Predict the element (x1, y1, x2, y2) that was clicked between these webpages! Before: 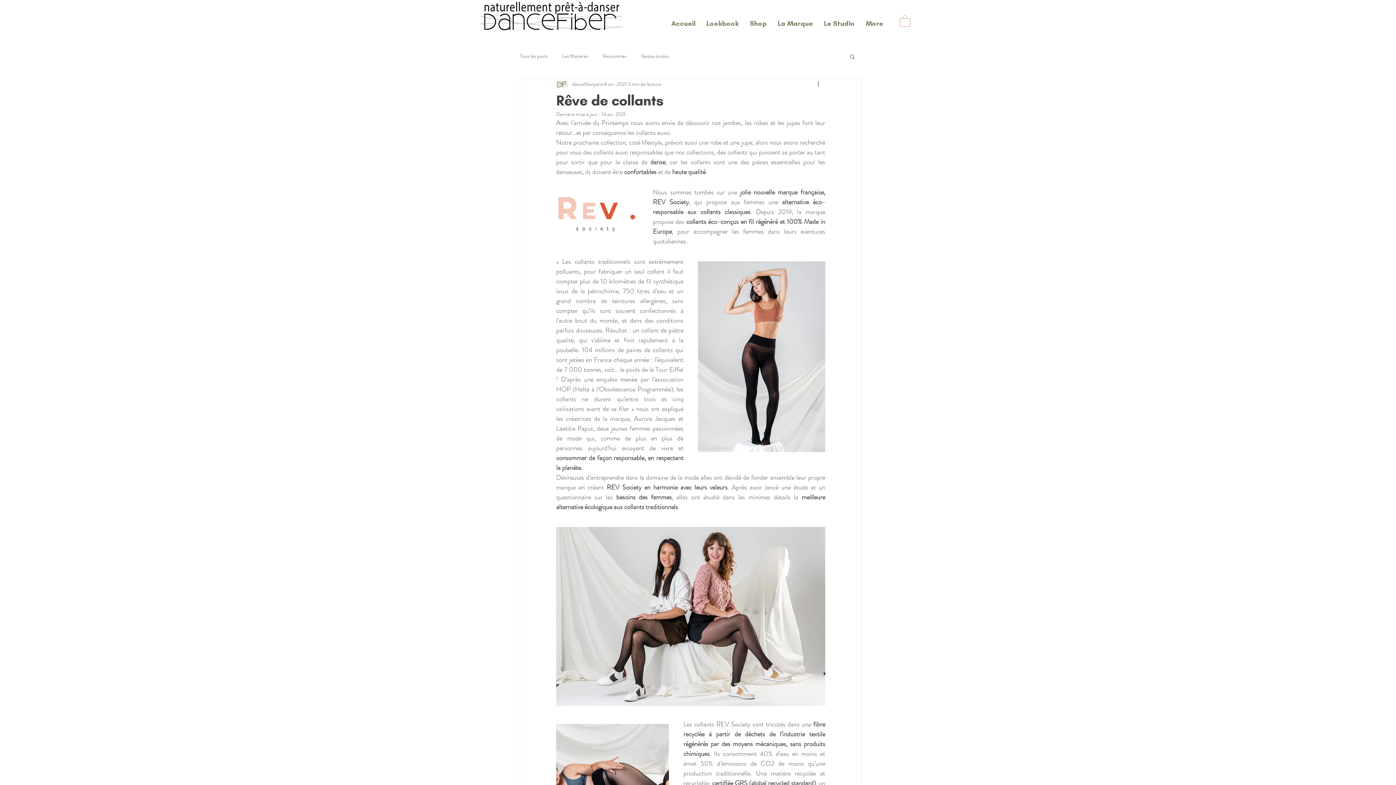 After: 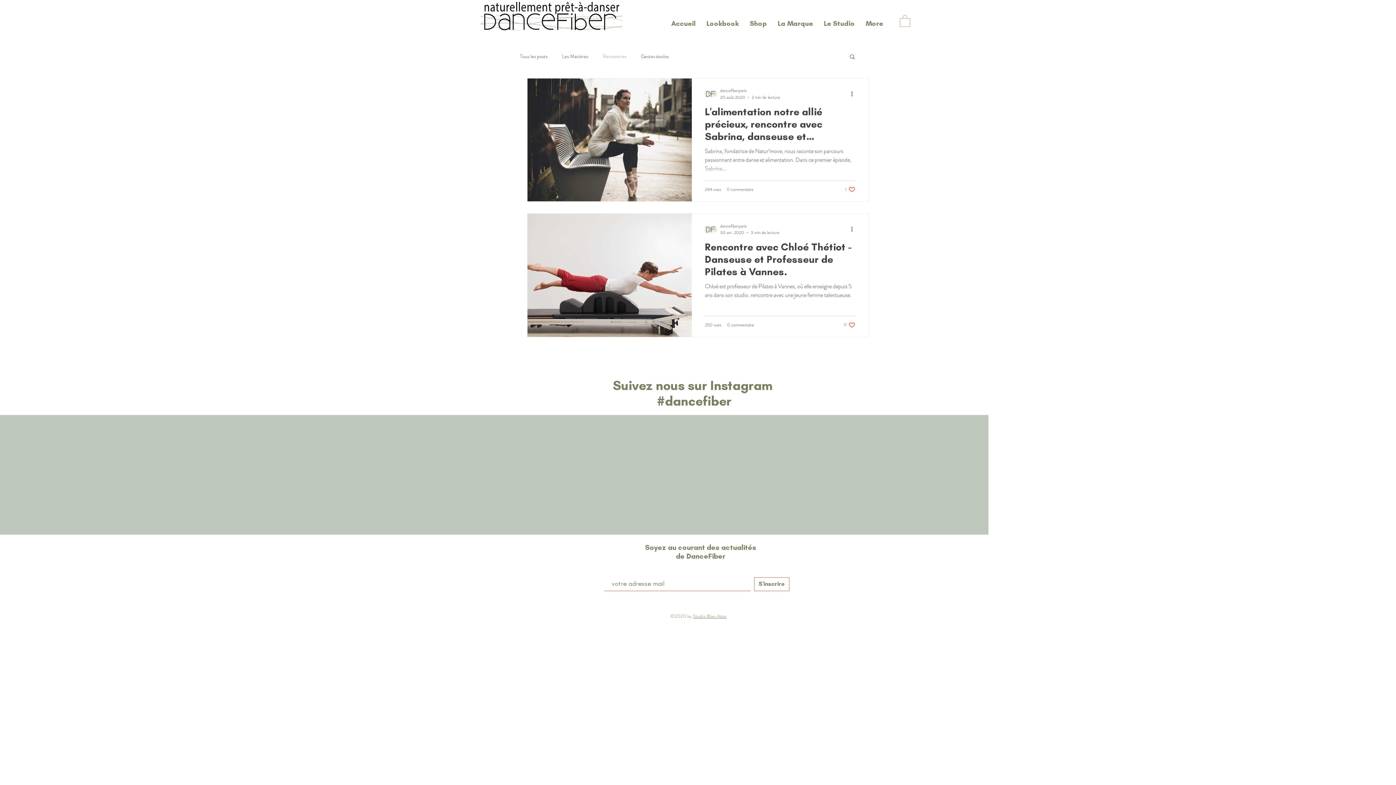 Action: label: Rencontres bbox: (602, 52, 626, 59)